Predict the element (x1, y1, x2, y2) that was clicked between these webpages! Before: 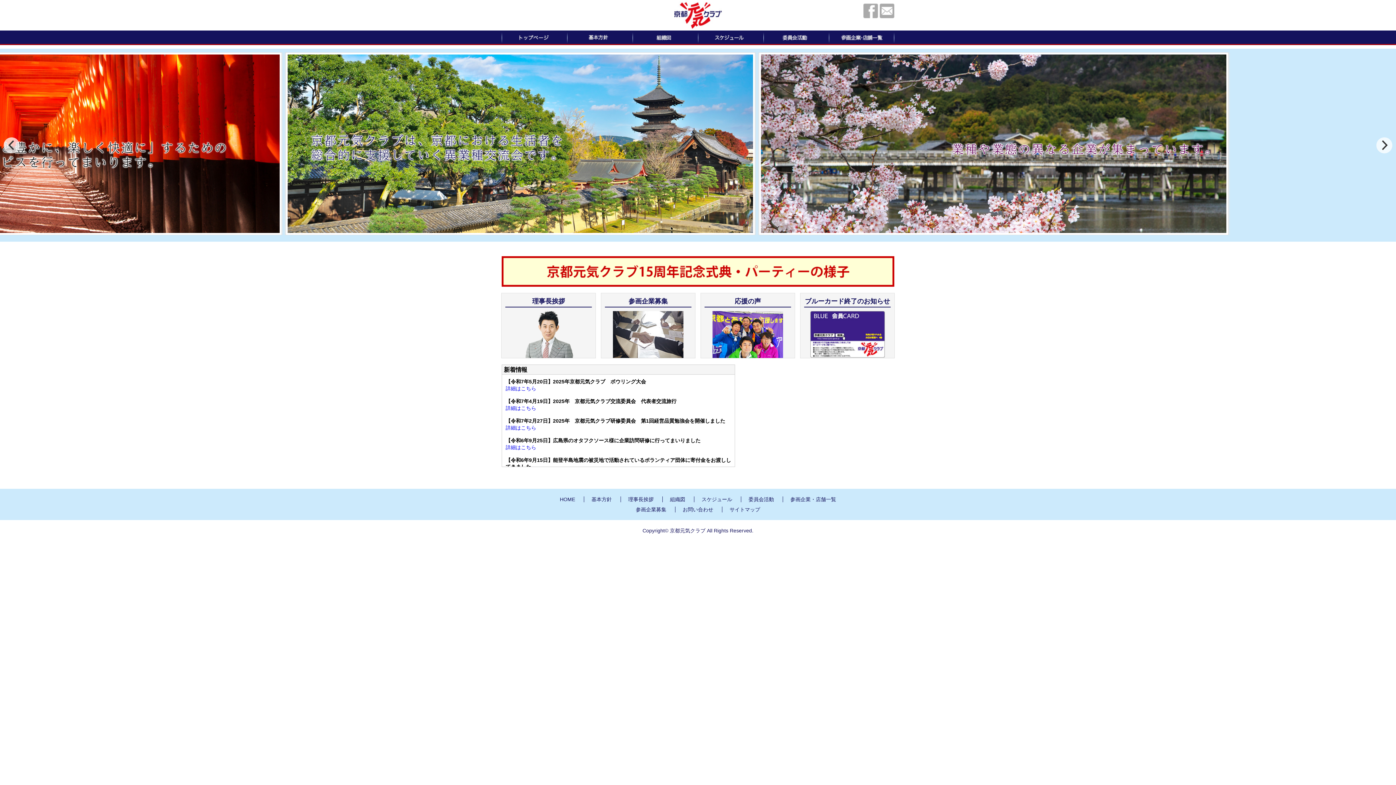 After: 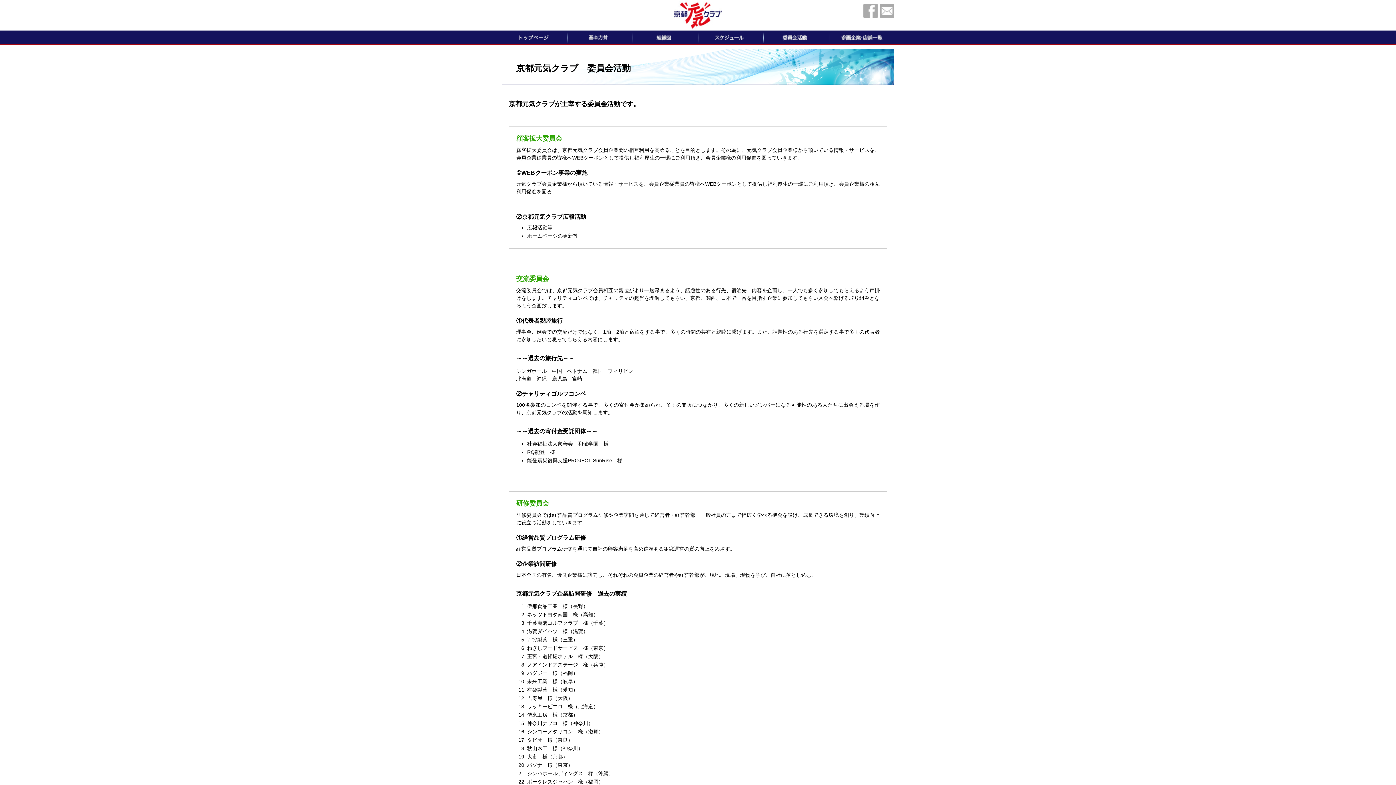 Action: label: 委員活動 bbox: (763, 30, 829, 45)